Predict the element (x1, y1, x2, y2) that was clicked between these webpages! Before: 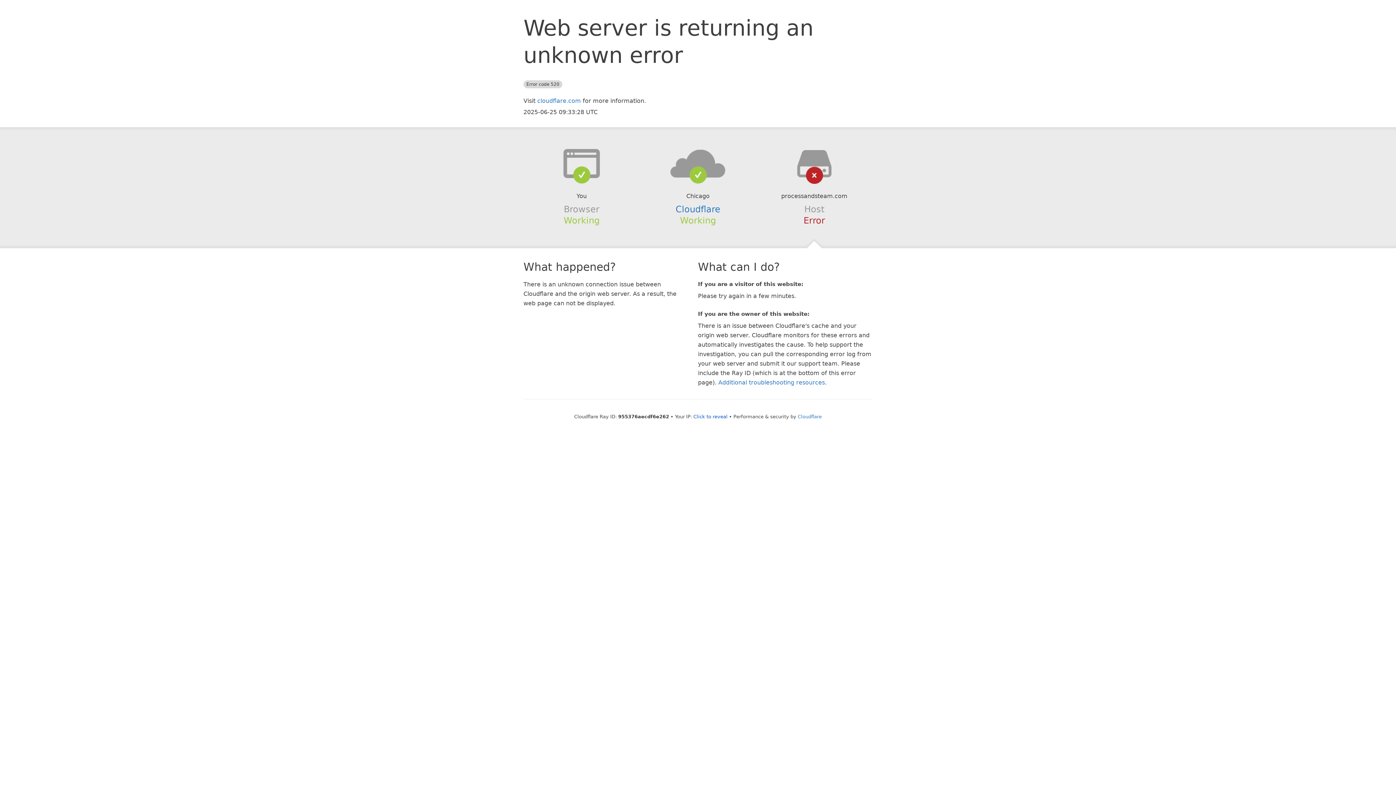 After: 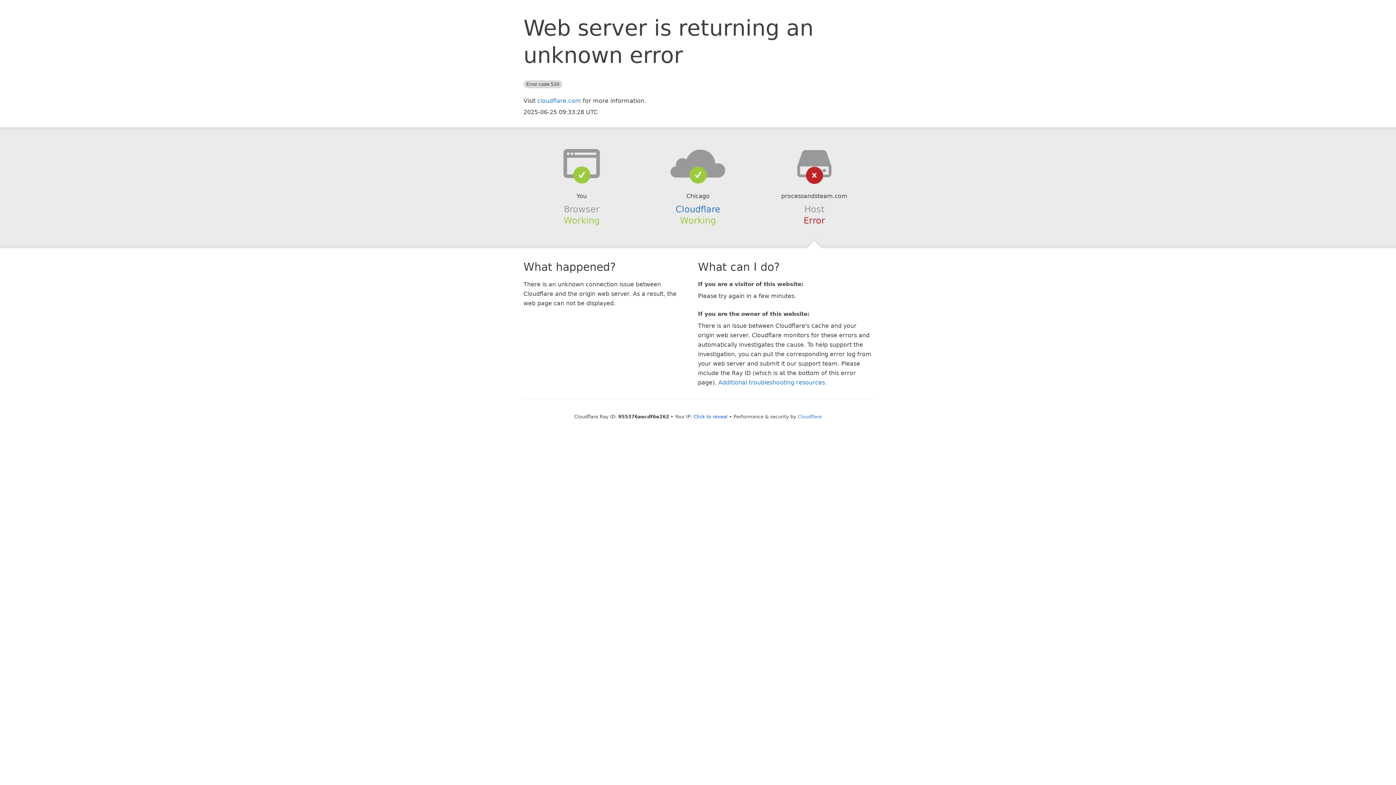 Action: bbox: (639, 148, 756, 178)